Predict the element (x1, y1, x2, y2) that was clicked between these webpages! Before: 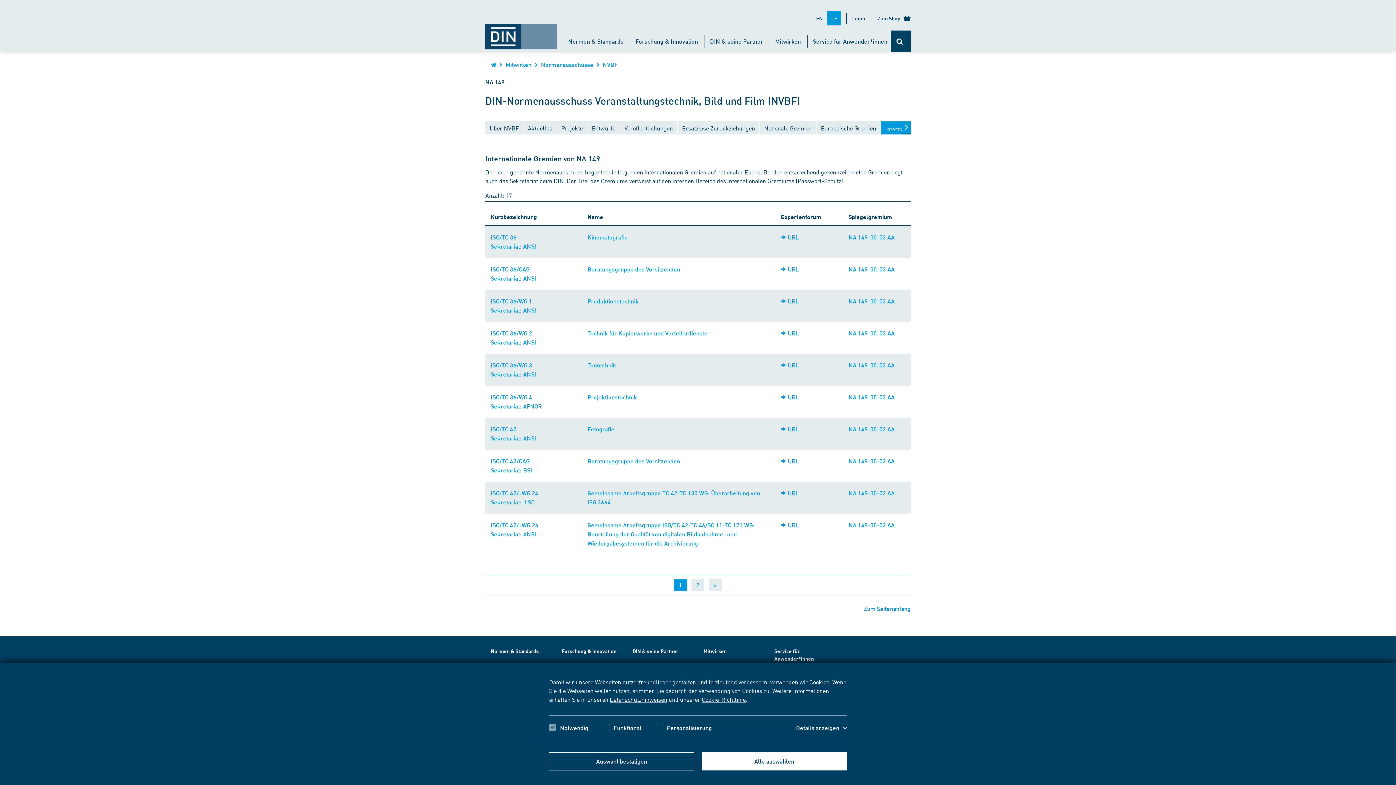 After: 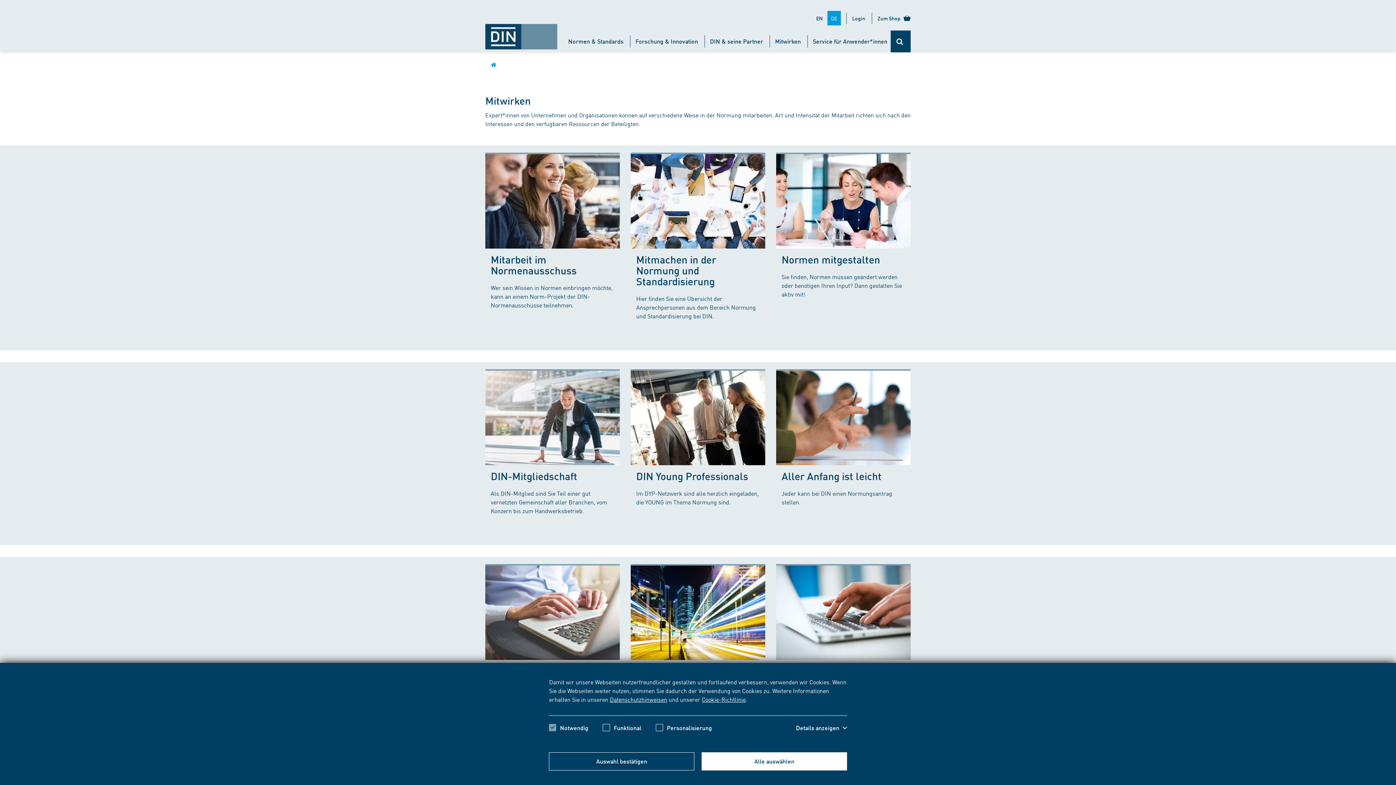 Action: bbox: (505, 61, 531, 68) label: Mitwirken